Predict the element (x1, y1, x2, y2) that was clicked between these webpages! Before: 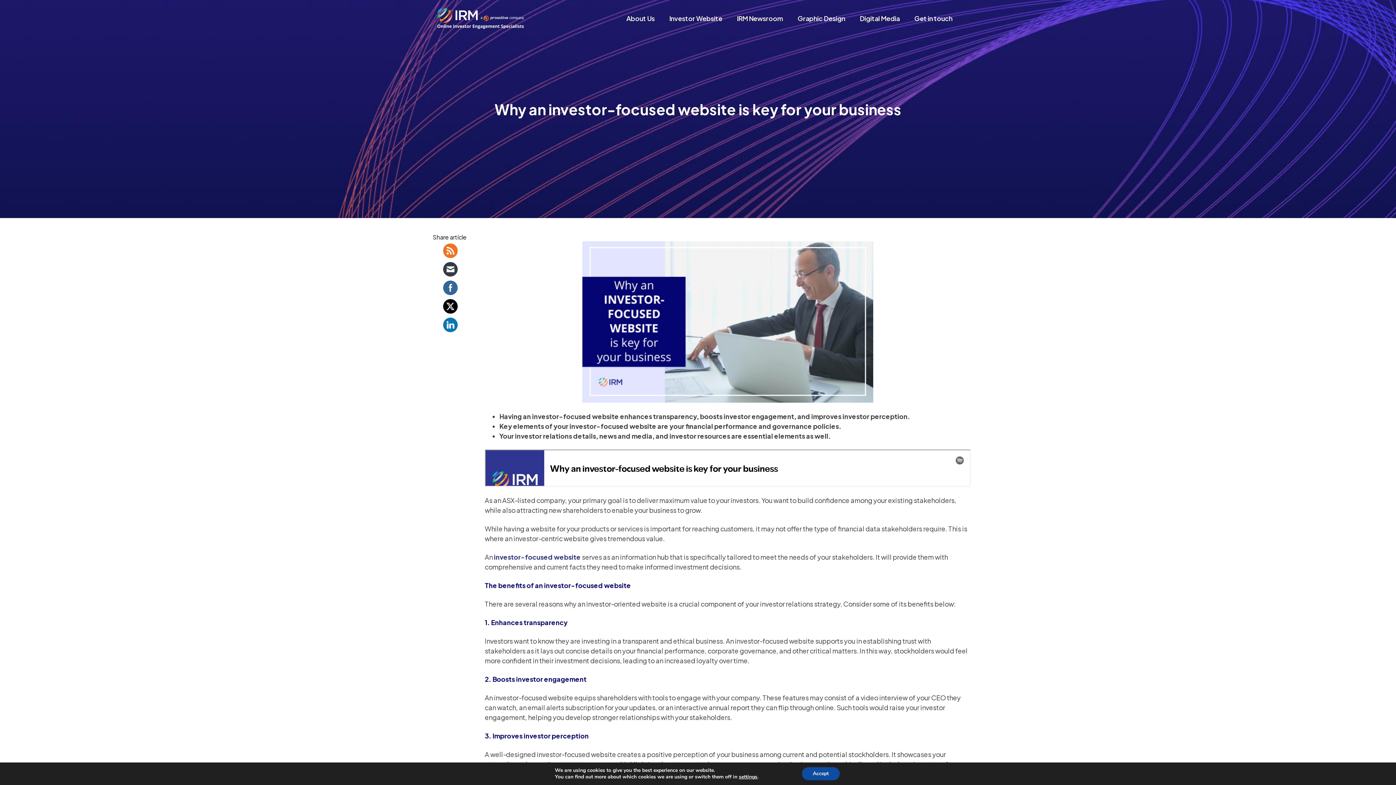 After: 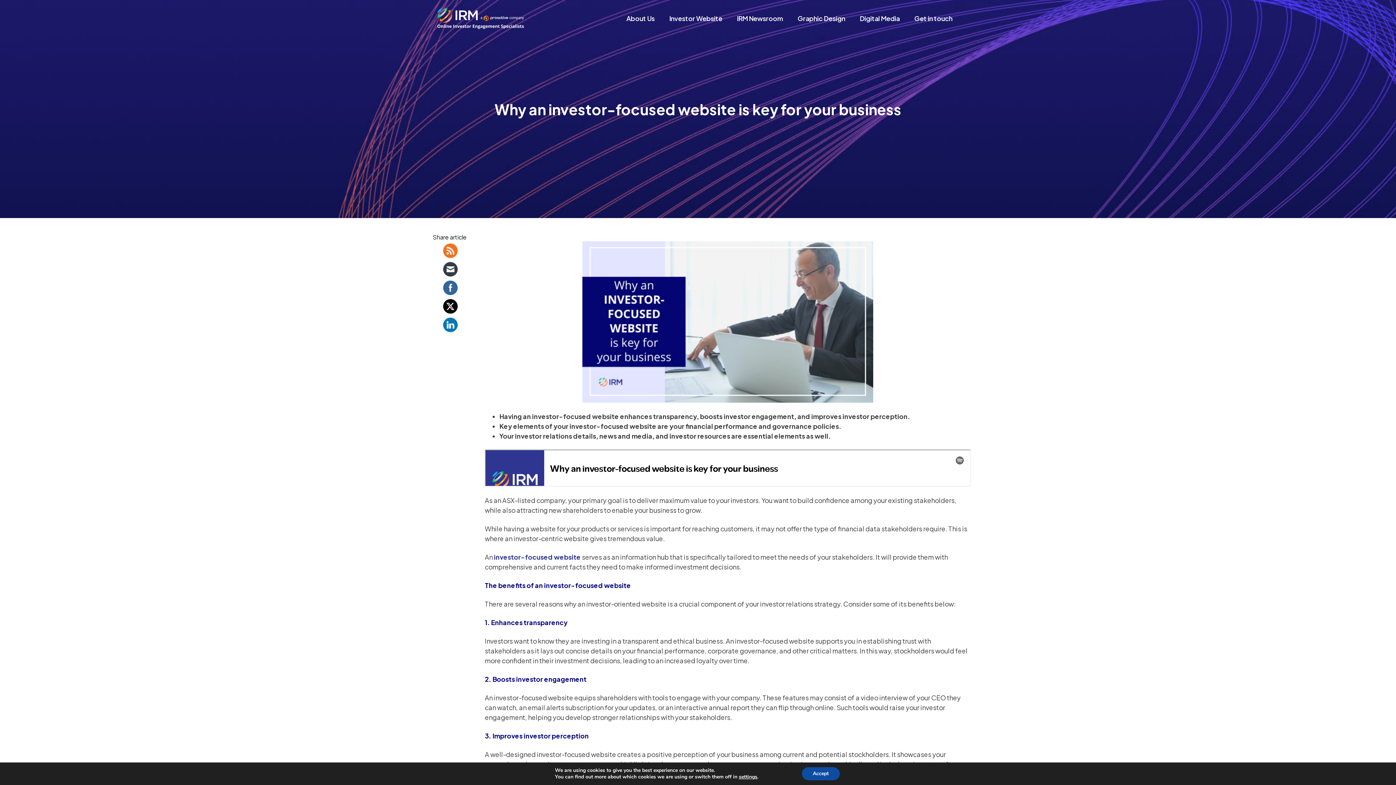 Action: bbox: (438, 266, 463, 274)